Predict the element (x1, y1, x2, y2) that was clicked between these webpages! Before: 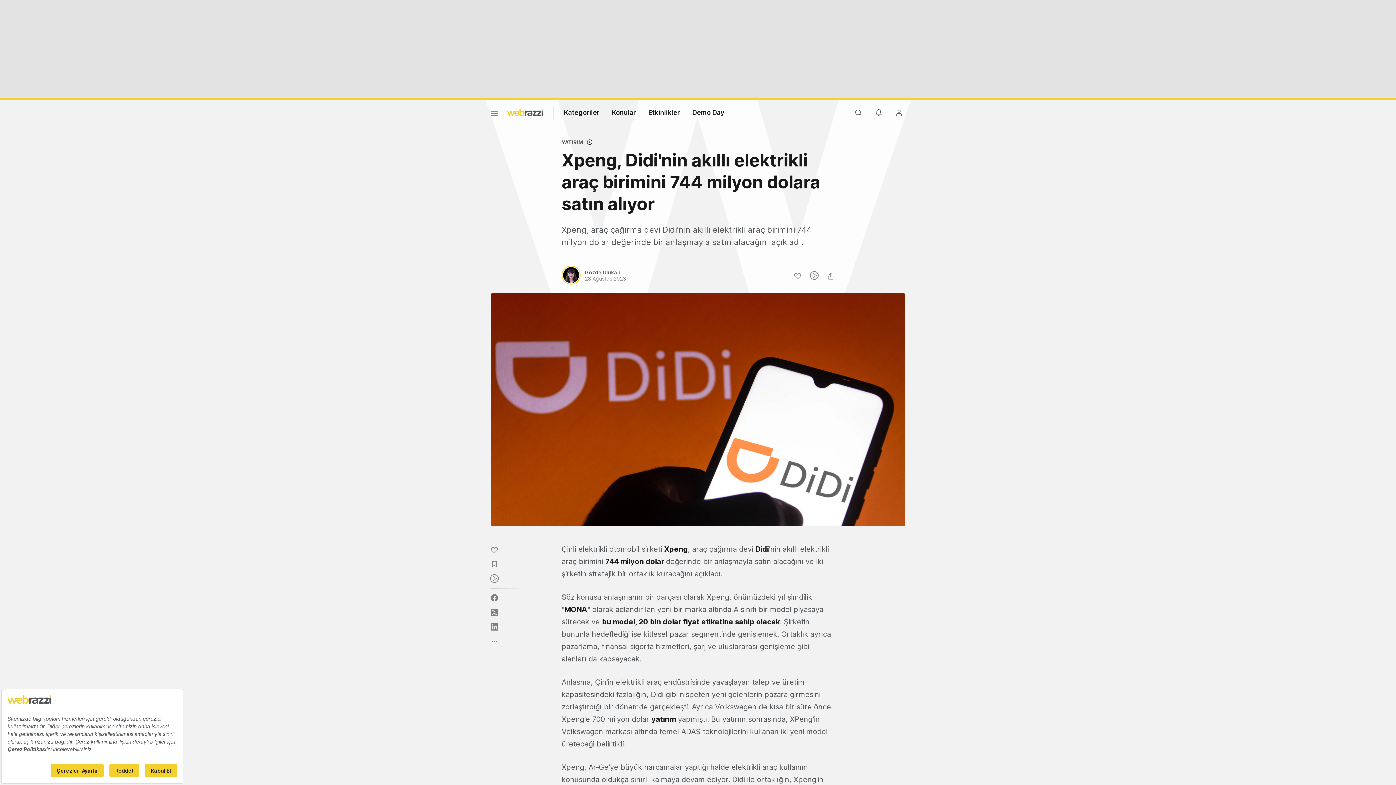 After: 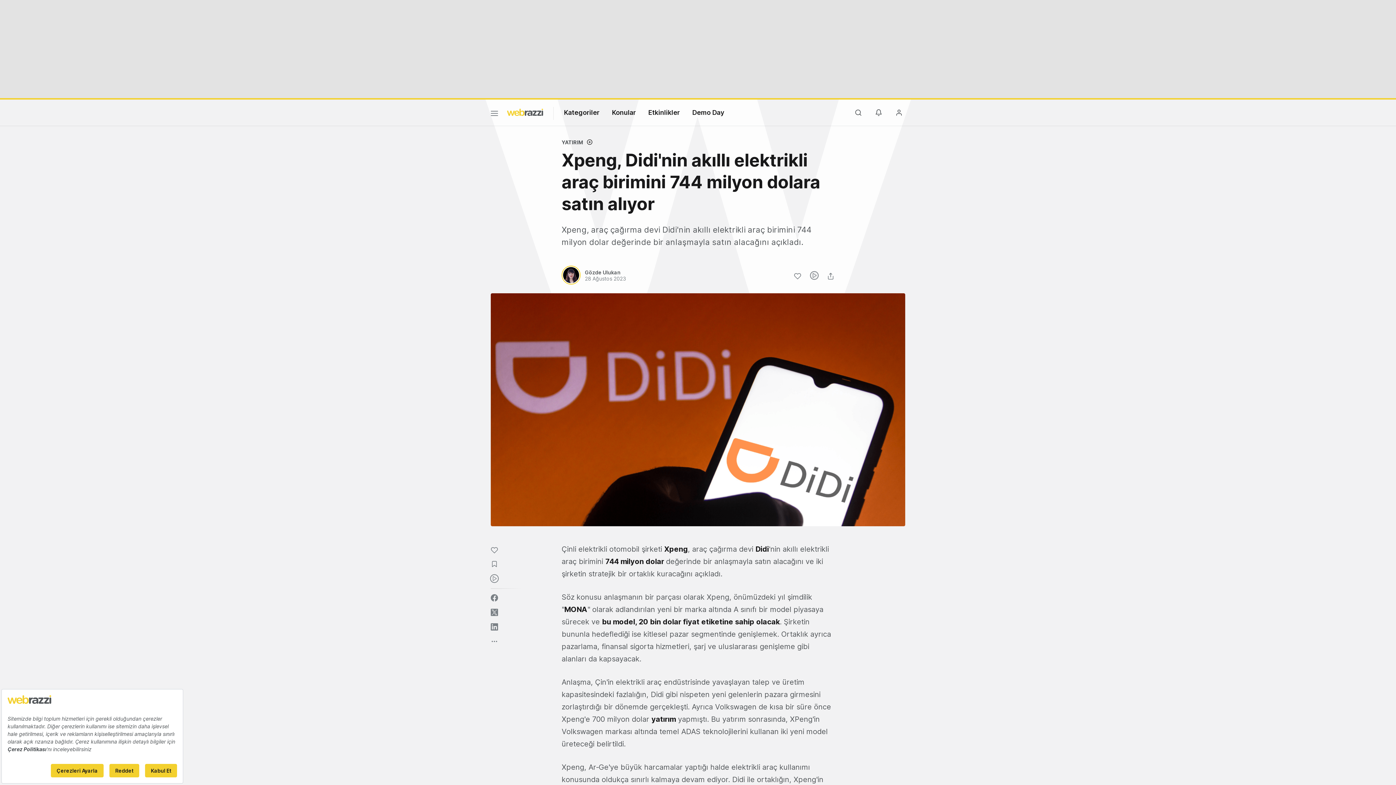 Action: bbox: (490, 609, 498, 616)